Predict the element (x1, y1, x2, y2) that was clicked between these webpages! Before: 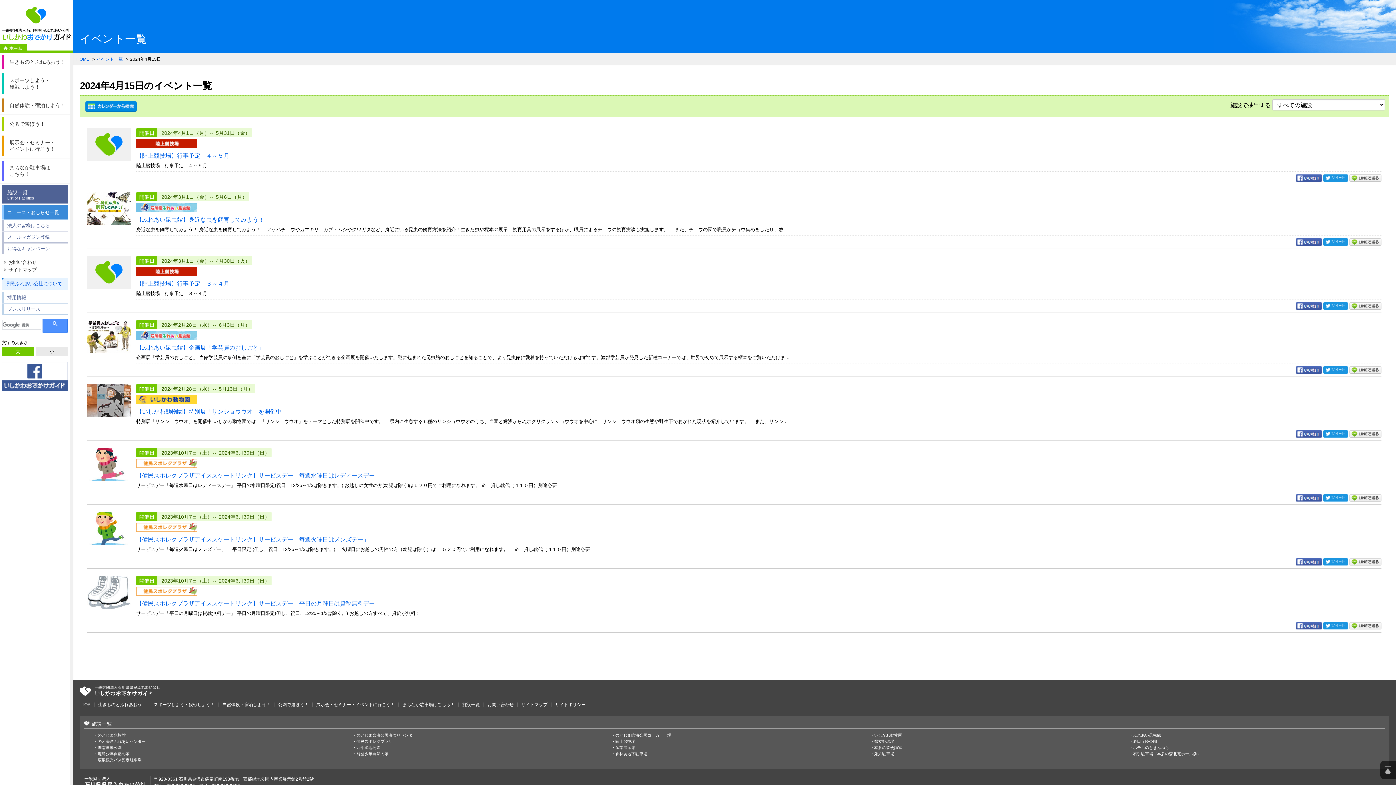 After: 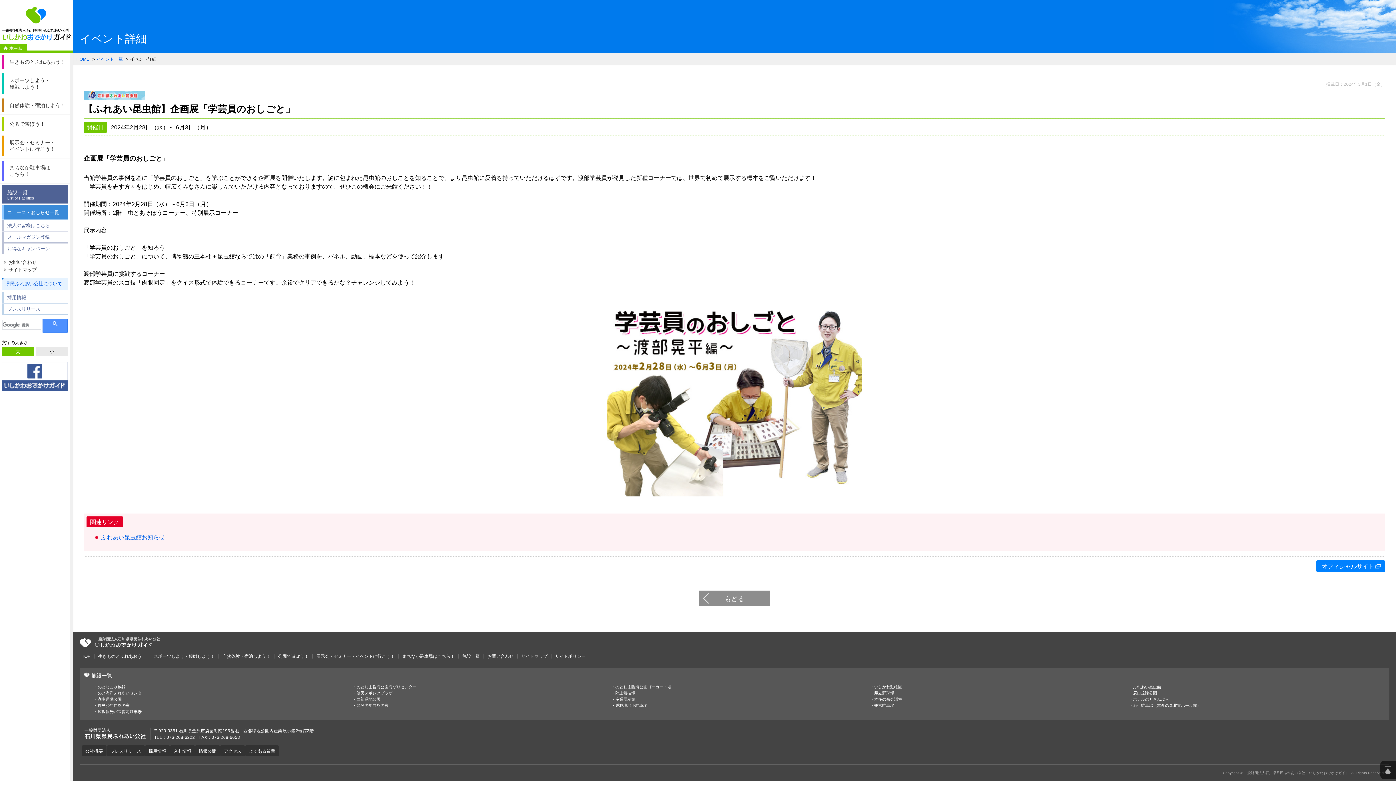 Action: bbox: (87, 345, 130, 351)